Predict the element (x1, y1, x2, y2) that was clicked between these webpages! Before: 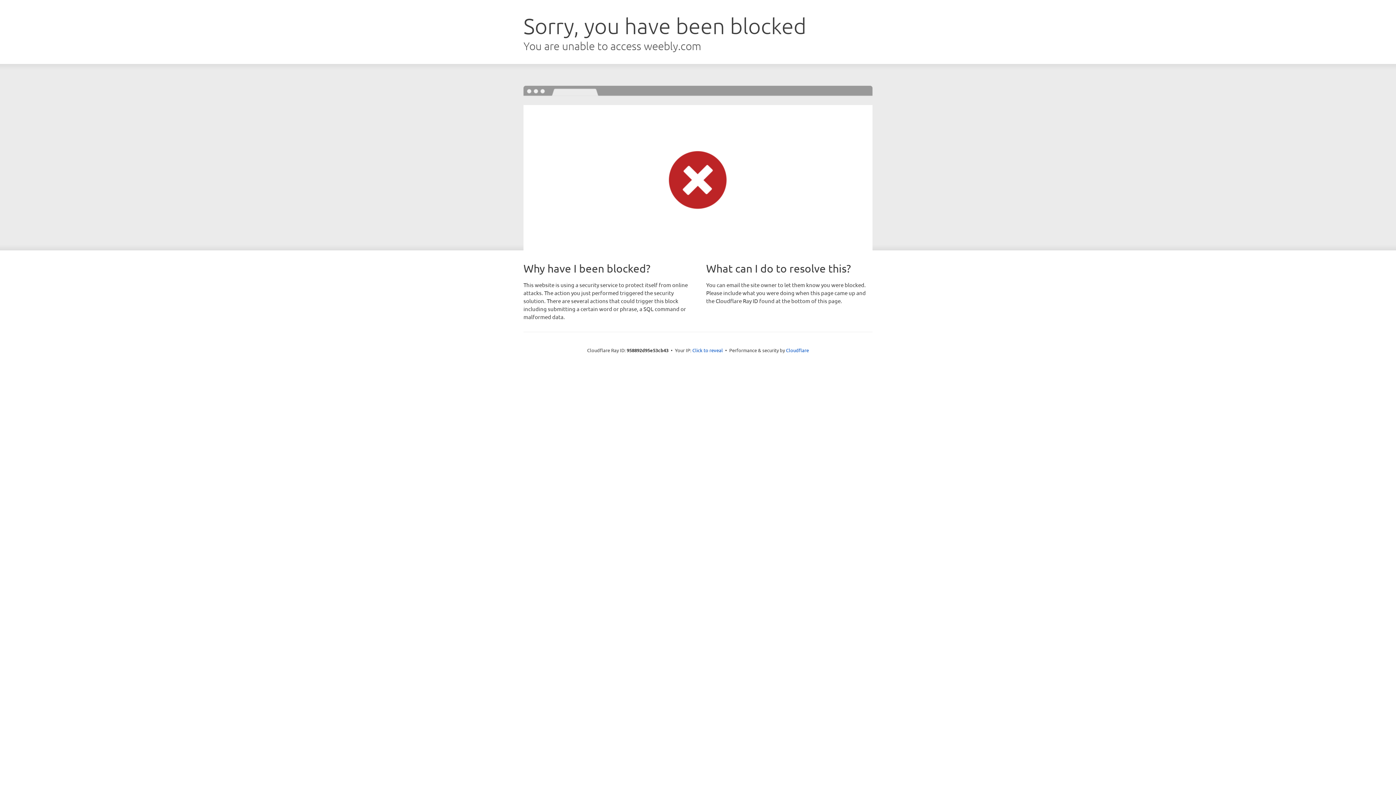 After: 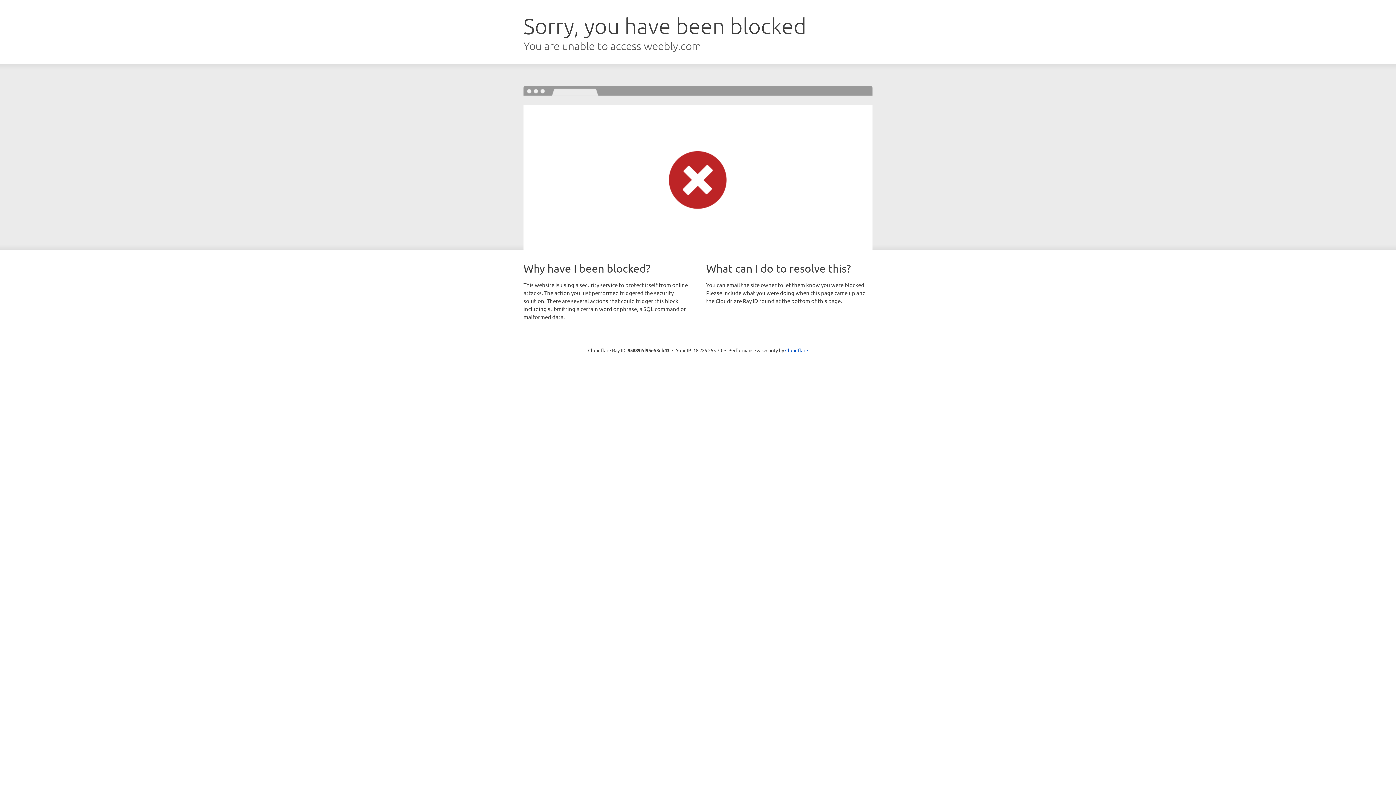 Action: bbox: (692, 346, 723, 353) label: Click to reveal